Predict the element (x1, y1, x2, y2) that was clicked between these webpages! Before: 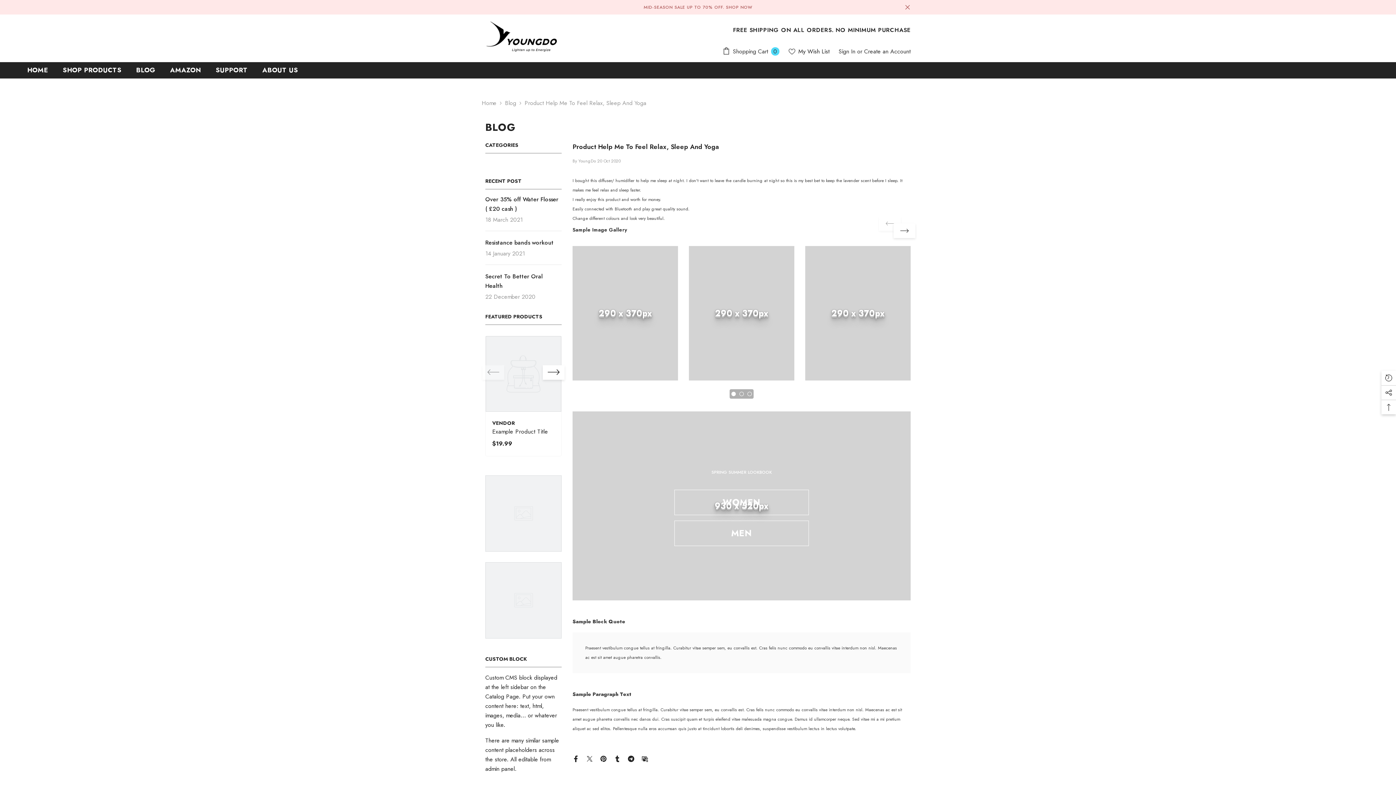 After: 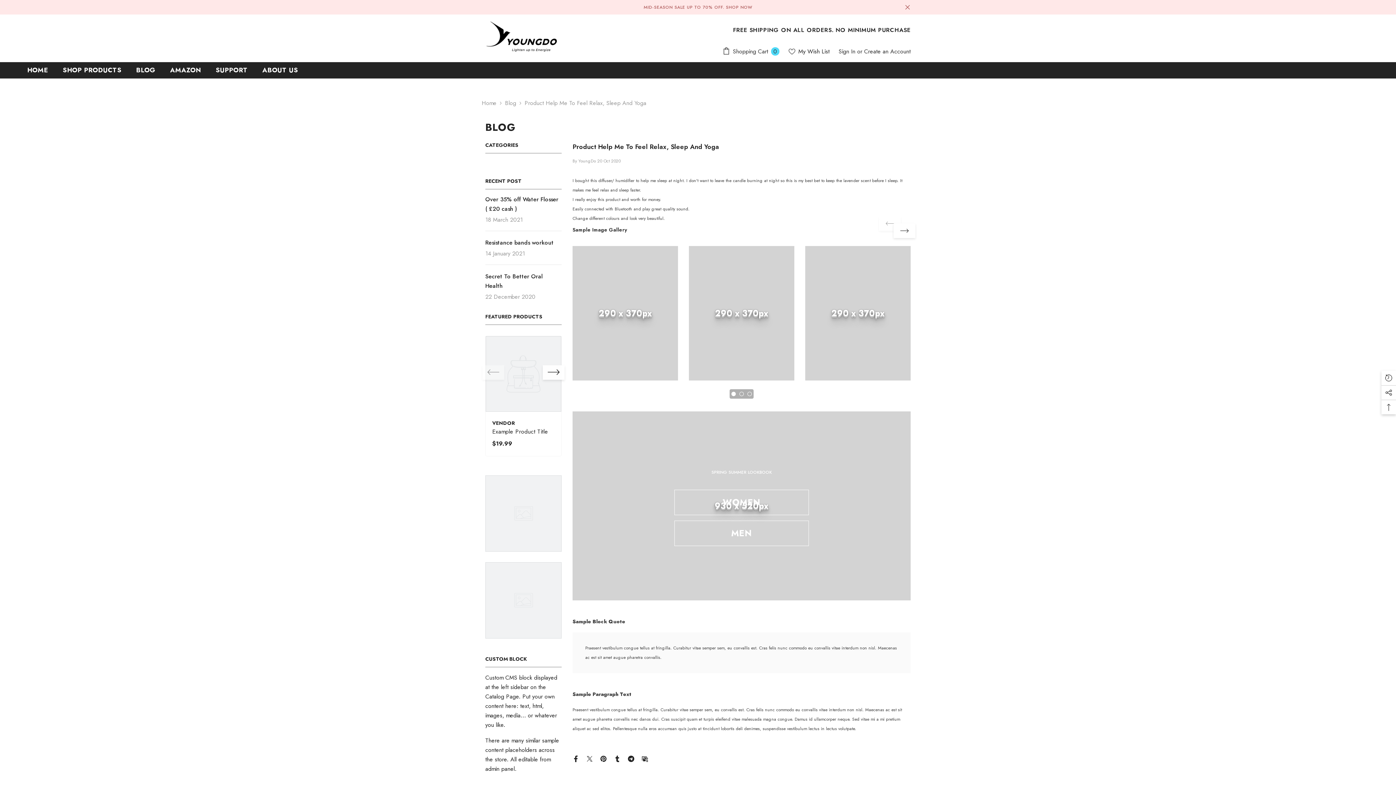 Action: label: 1 bbox: (731, 391, 736, 396)